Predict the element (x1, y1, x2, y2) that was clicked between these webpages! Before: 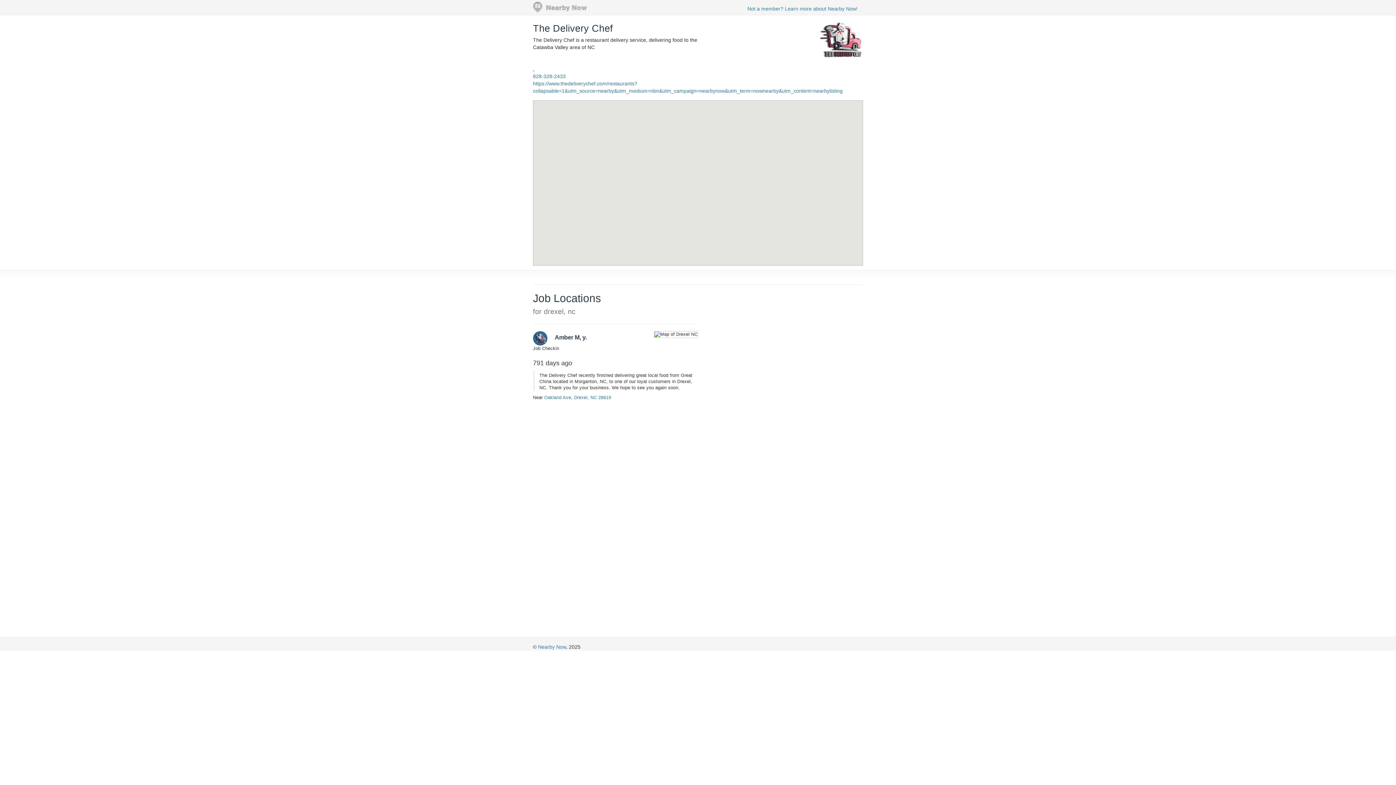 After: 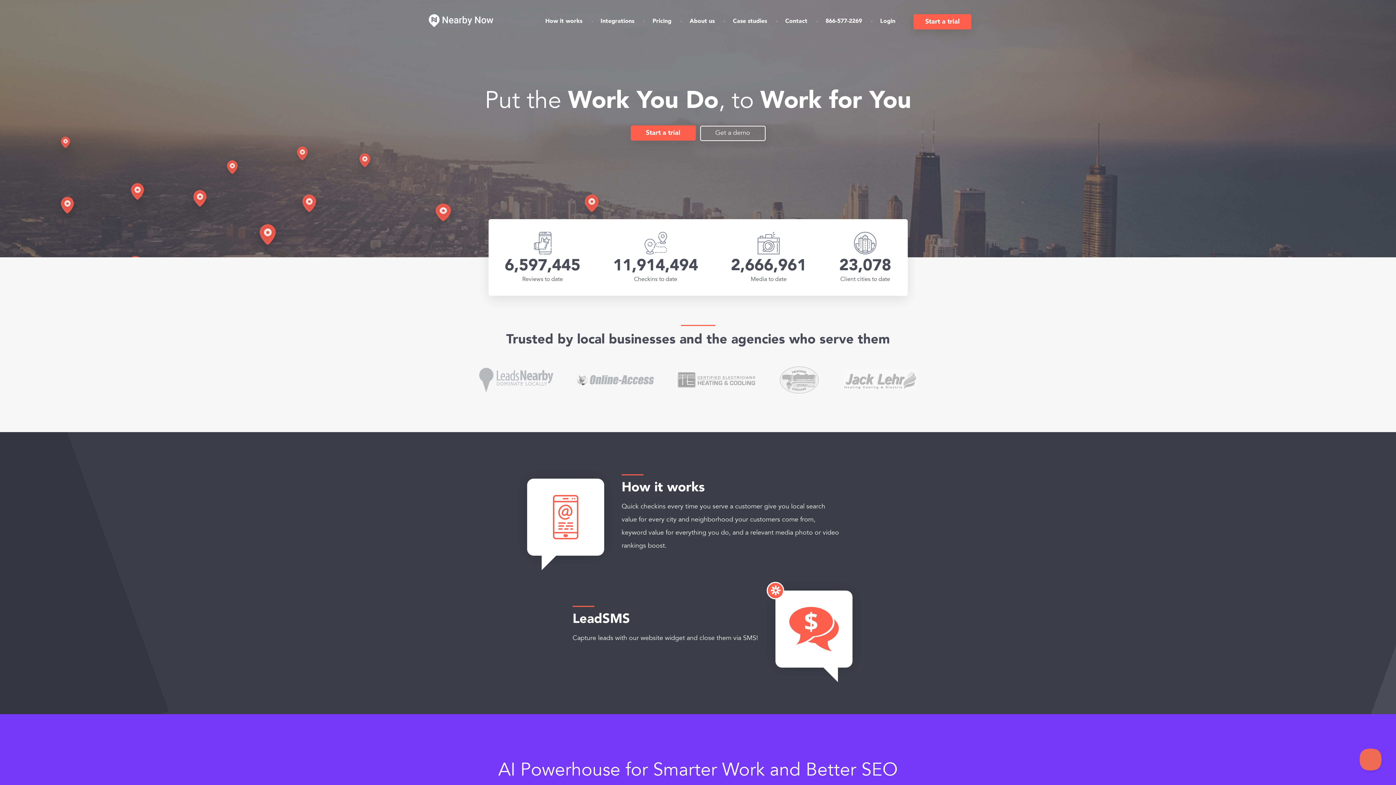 Action: label: Not a member? Learn more about Nearby Now! bbox: (742, 1, 863, 16)